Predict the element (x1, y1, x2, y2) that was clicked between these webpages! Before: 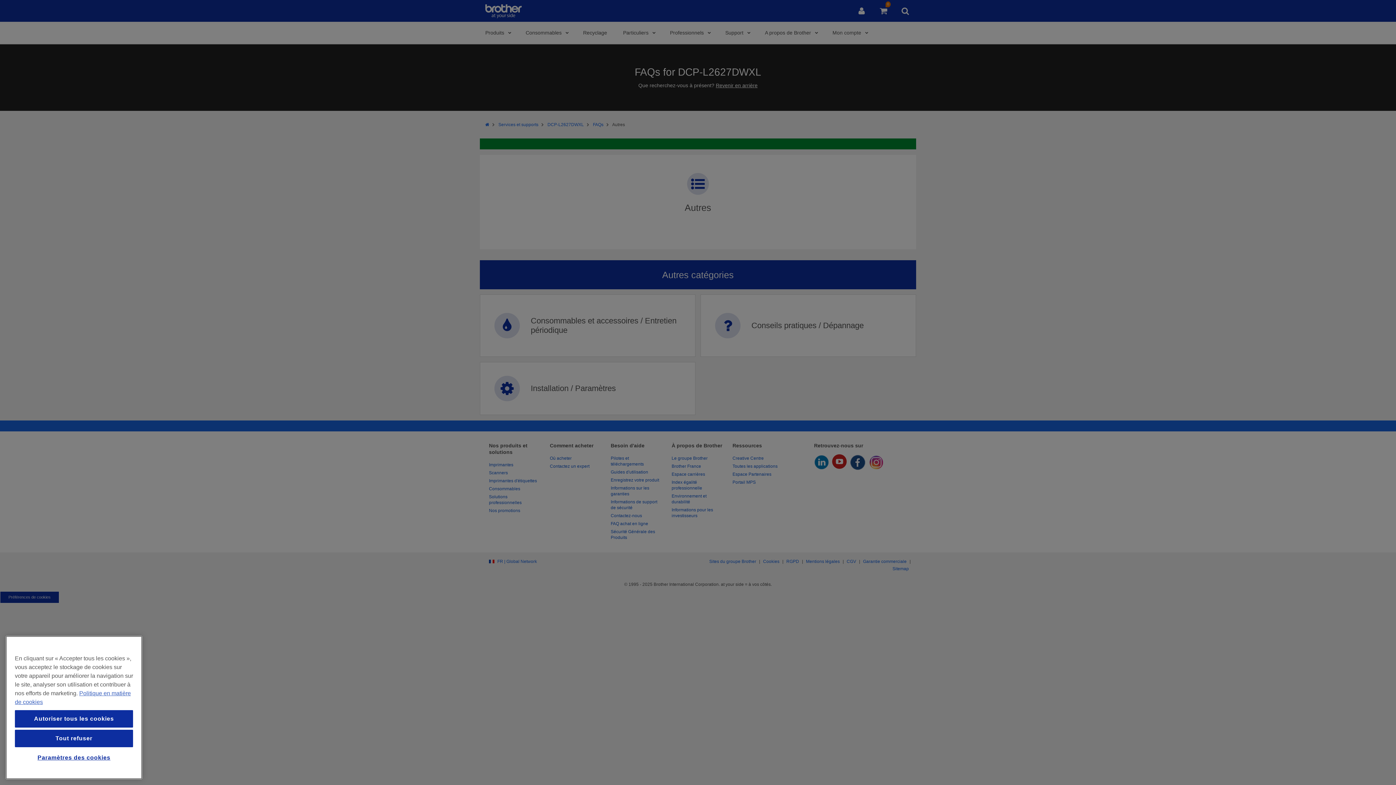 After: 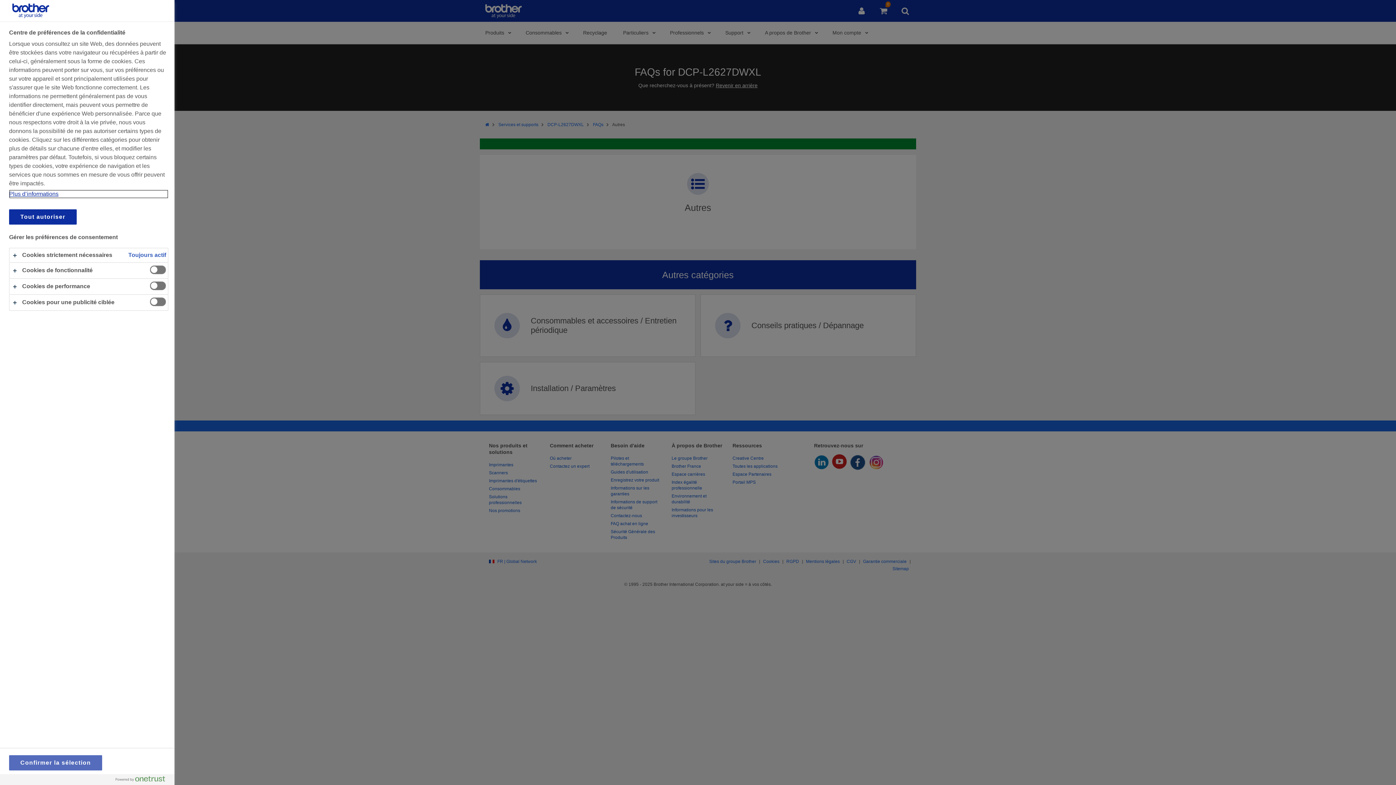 Action: label: Paramètres des cookies bbox: (14, 749, 133, 766)